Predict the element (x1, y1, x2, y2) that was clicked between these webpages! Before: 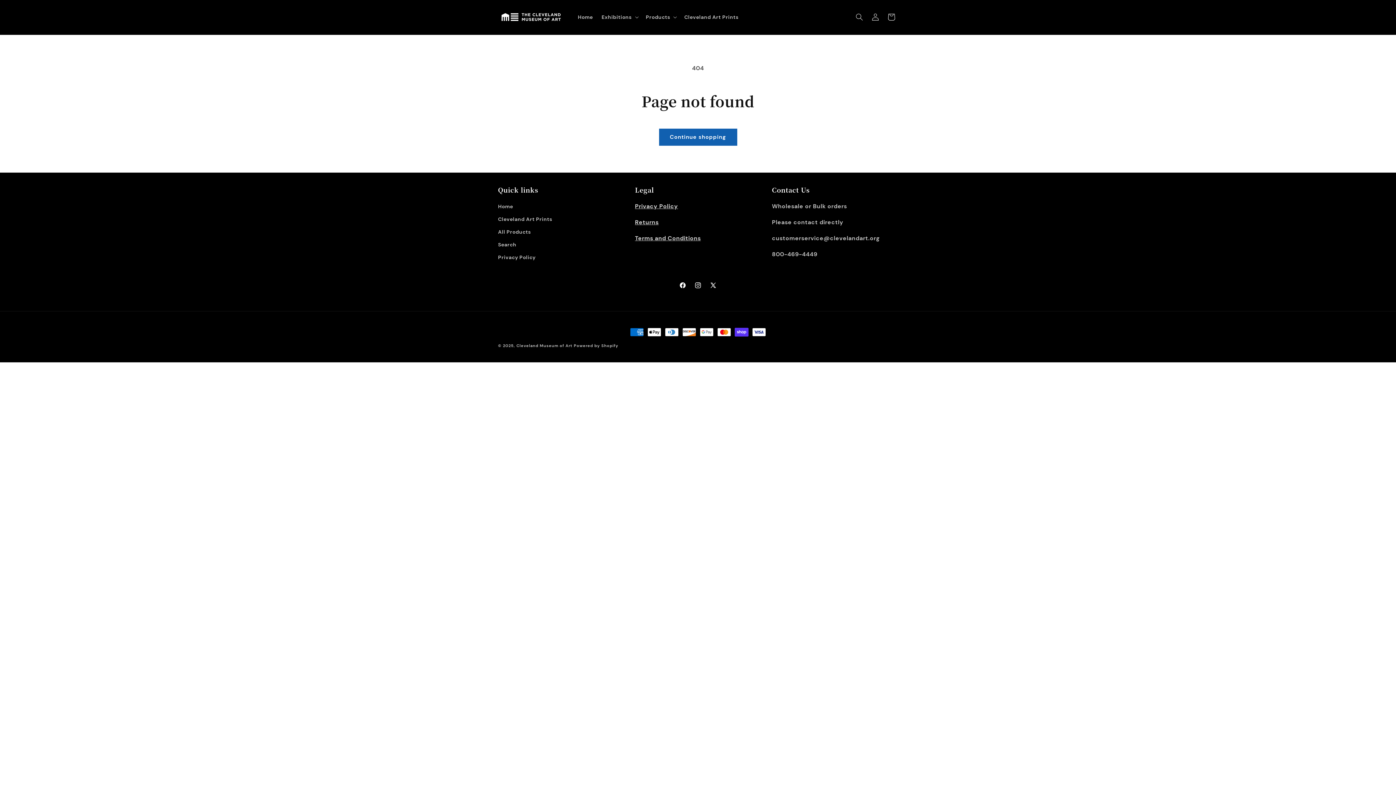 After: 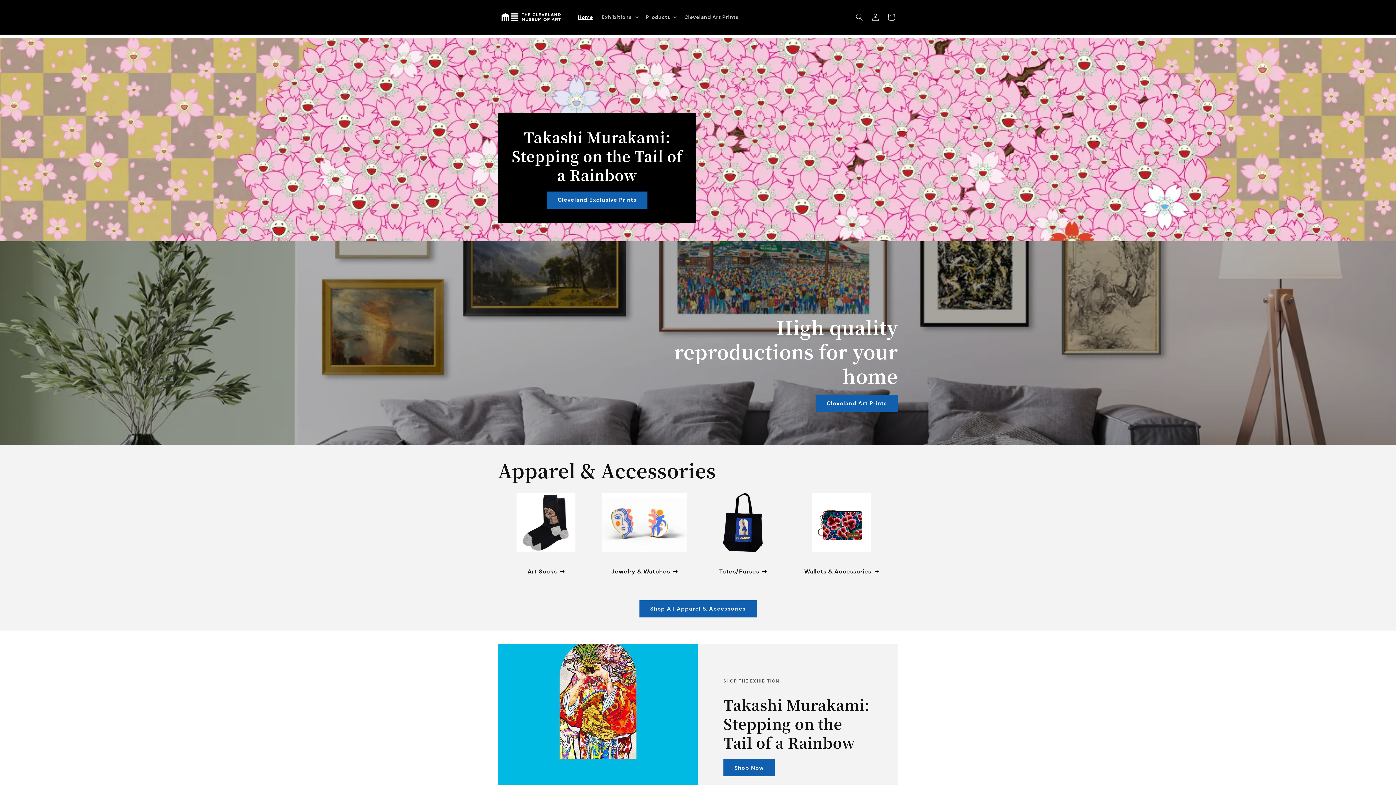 Action: bbox: (573, 9, 597, 24) label: Home